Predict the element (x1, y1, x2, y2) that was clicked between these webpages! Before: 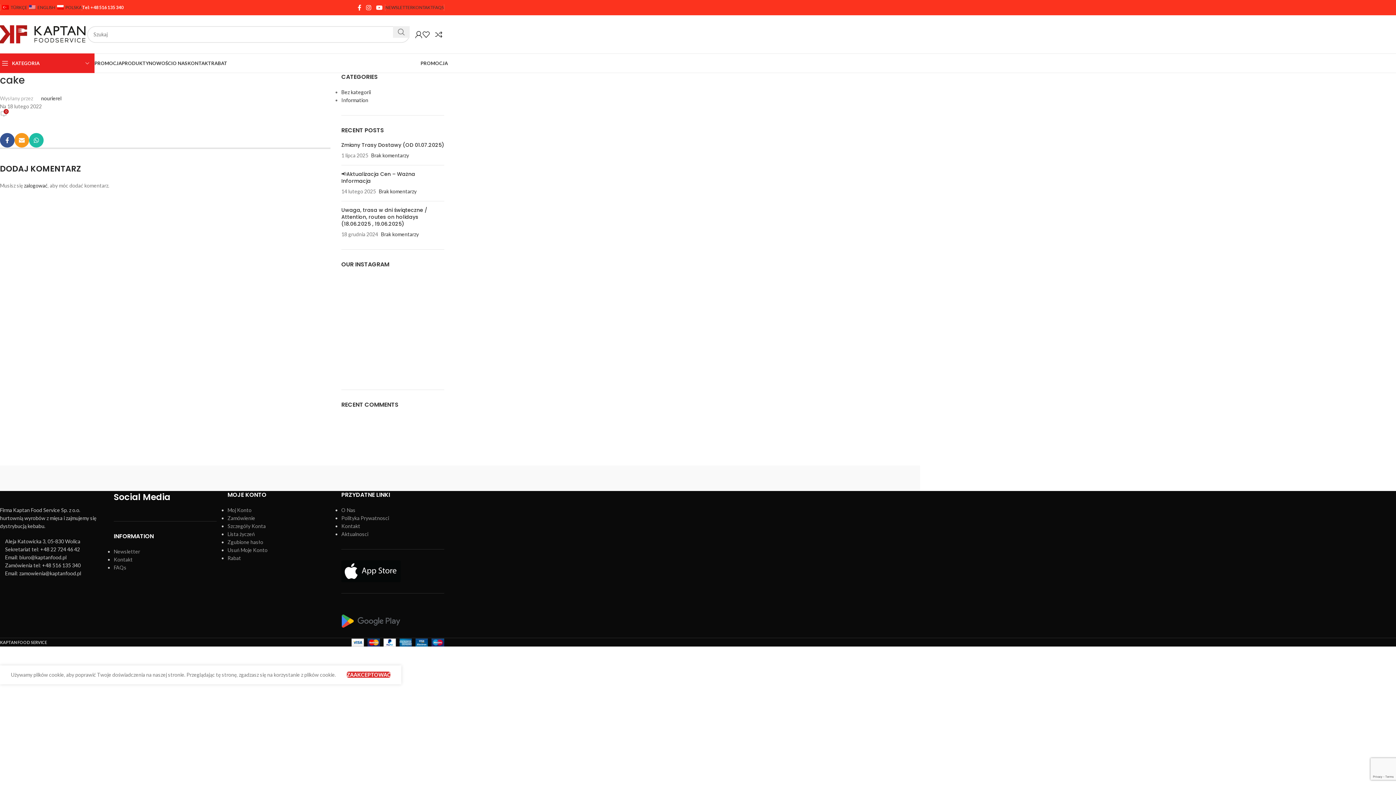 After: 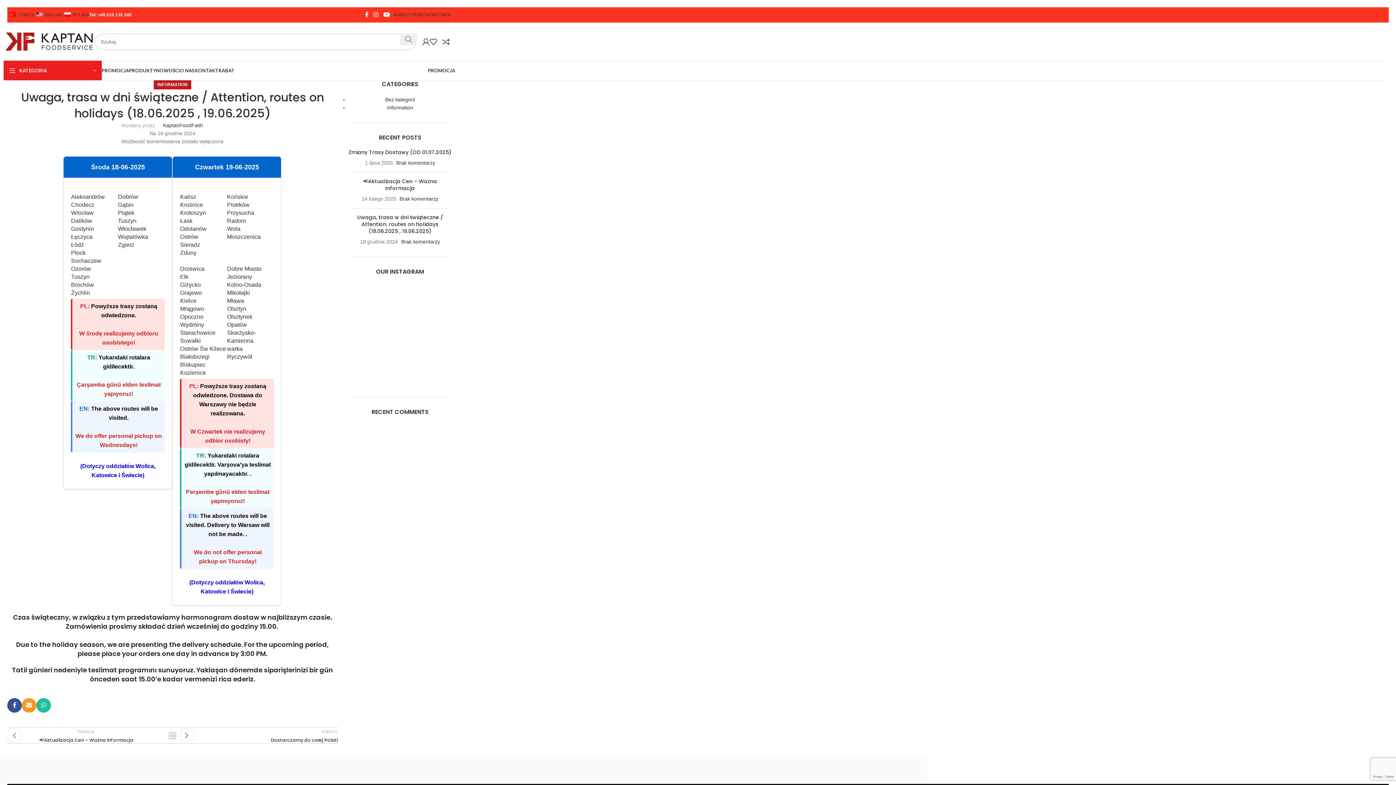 Action: bbox: (341, 206, 427, 227) label: Uwaga, trasa w dni świąteczne / Attention, routes on holidays (18.06.2025 , 19.06.2025)